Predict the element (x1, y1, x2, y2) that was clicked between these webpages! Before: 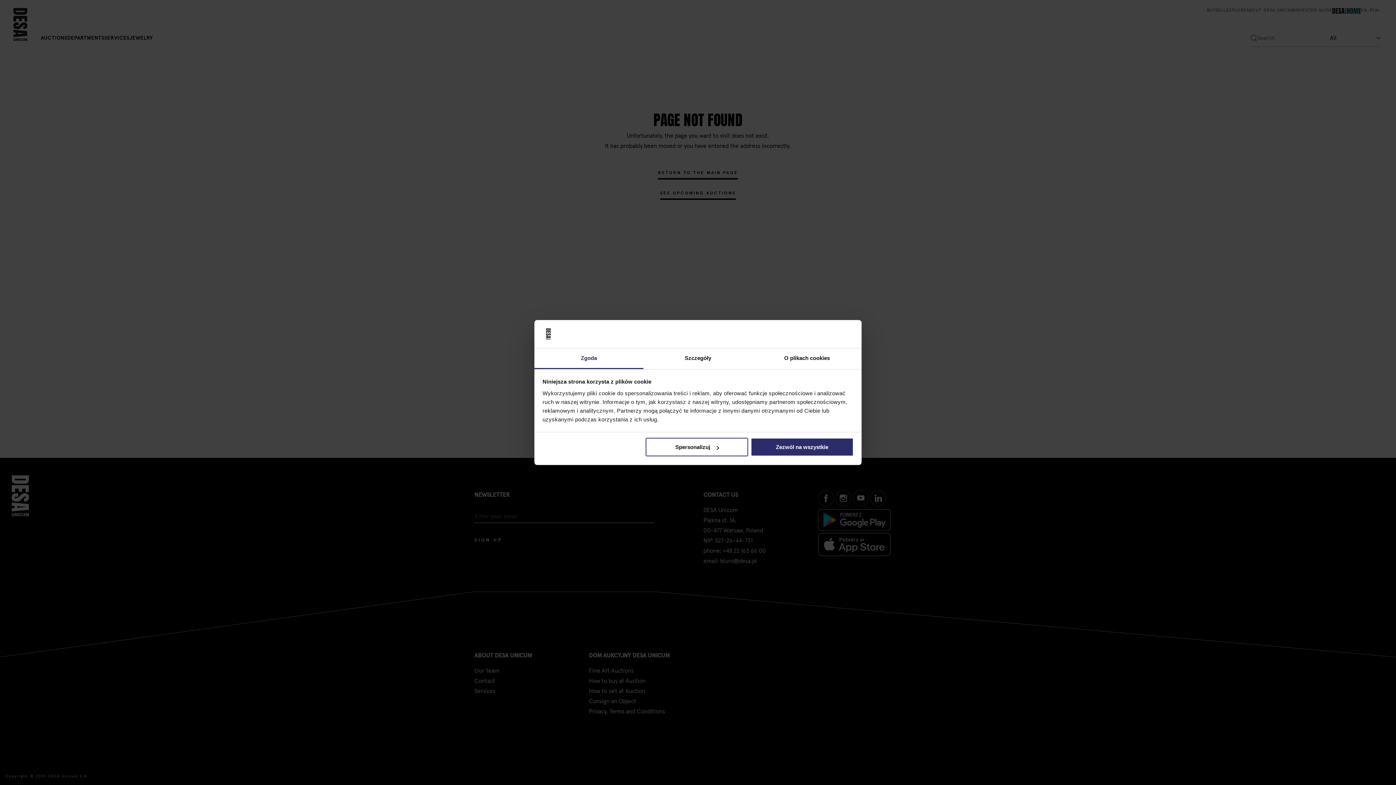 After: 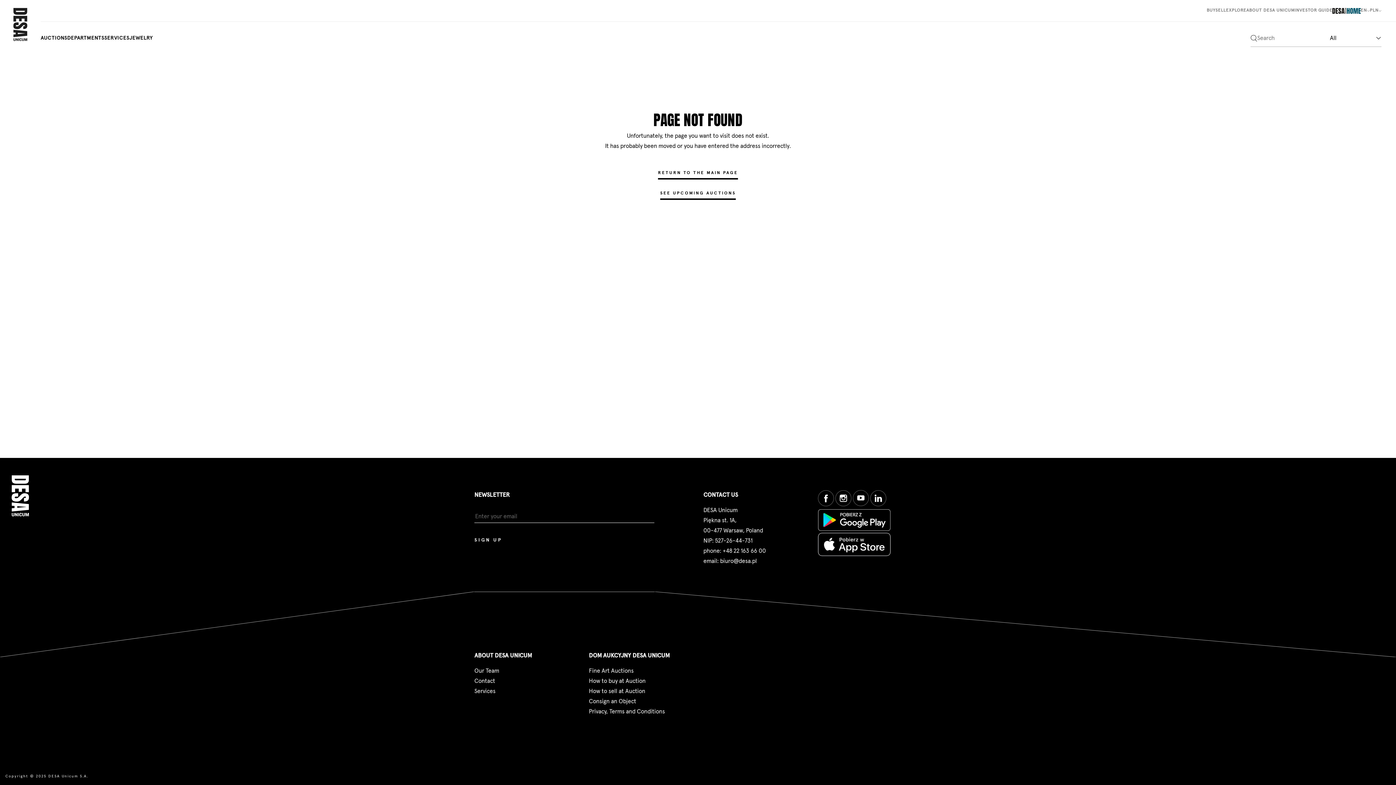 Action: label: Zezwól na wszystkie bbox: (751, 438, 853, 456)